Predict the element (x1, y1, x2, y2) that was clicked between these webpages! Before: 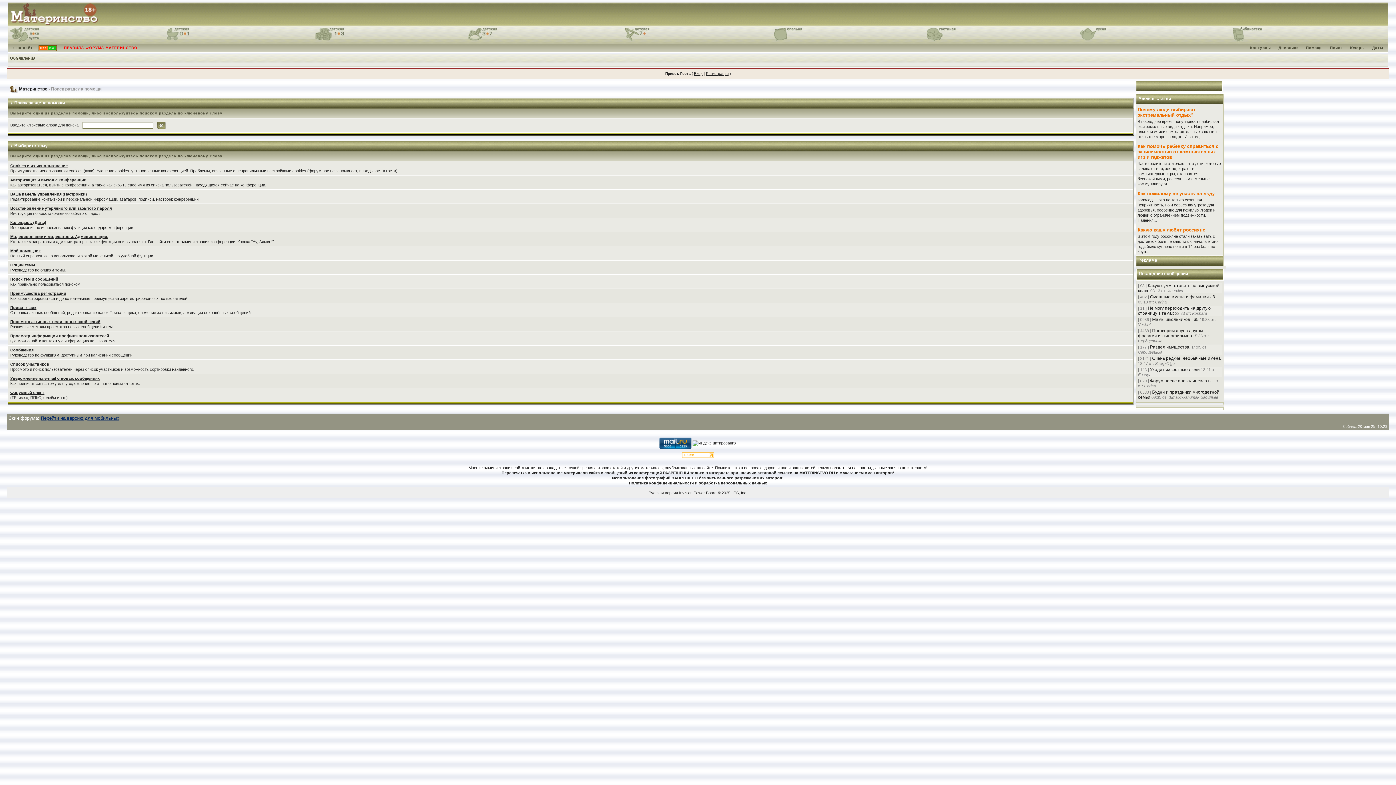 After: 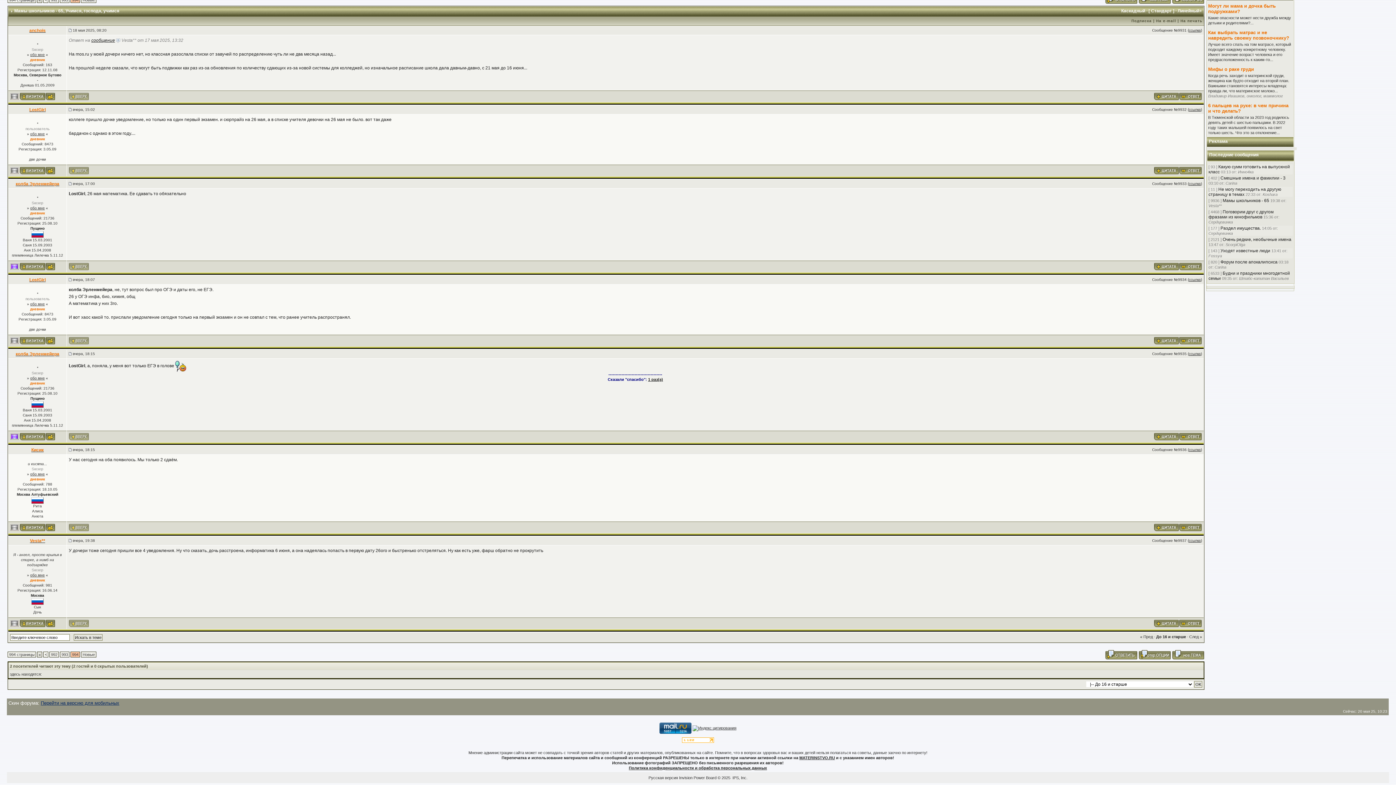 Action: label: Мамы школьников - 65 bbox: (1152, 317, 1198, 322)